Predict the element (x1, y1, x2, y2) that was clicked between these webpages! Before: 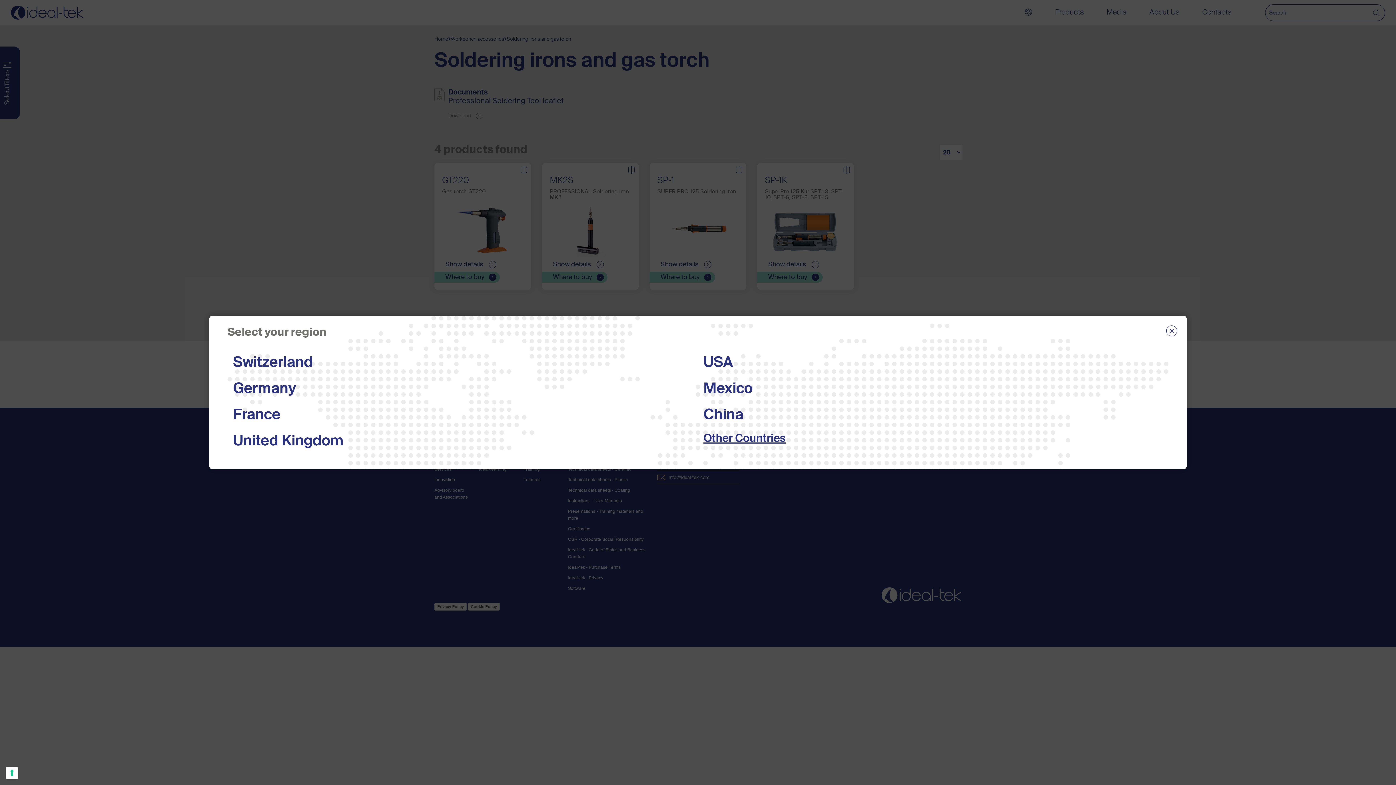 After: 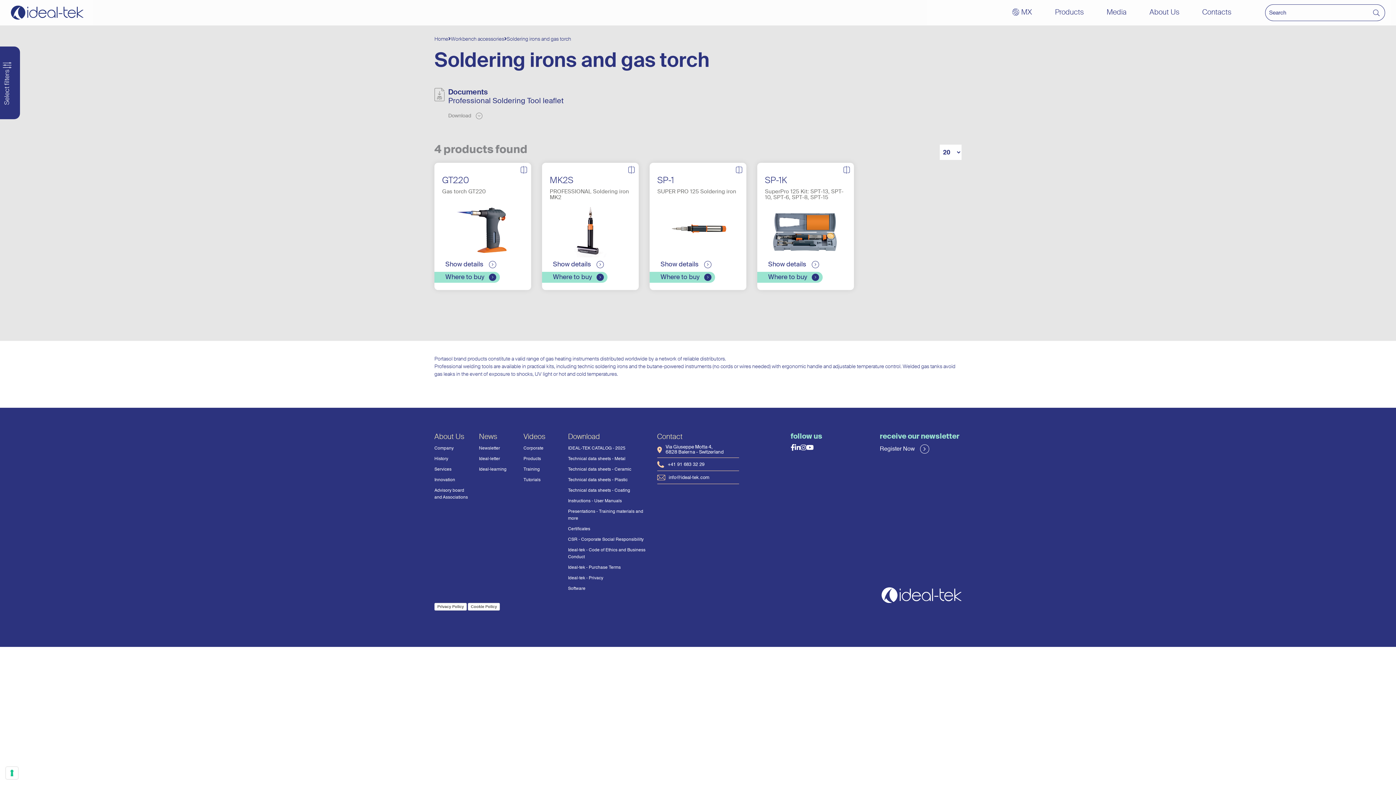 Action: bbox: (703, 379, 1163, 398) label: Mexico